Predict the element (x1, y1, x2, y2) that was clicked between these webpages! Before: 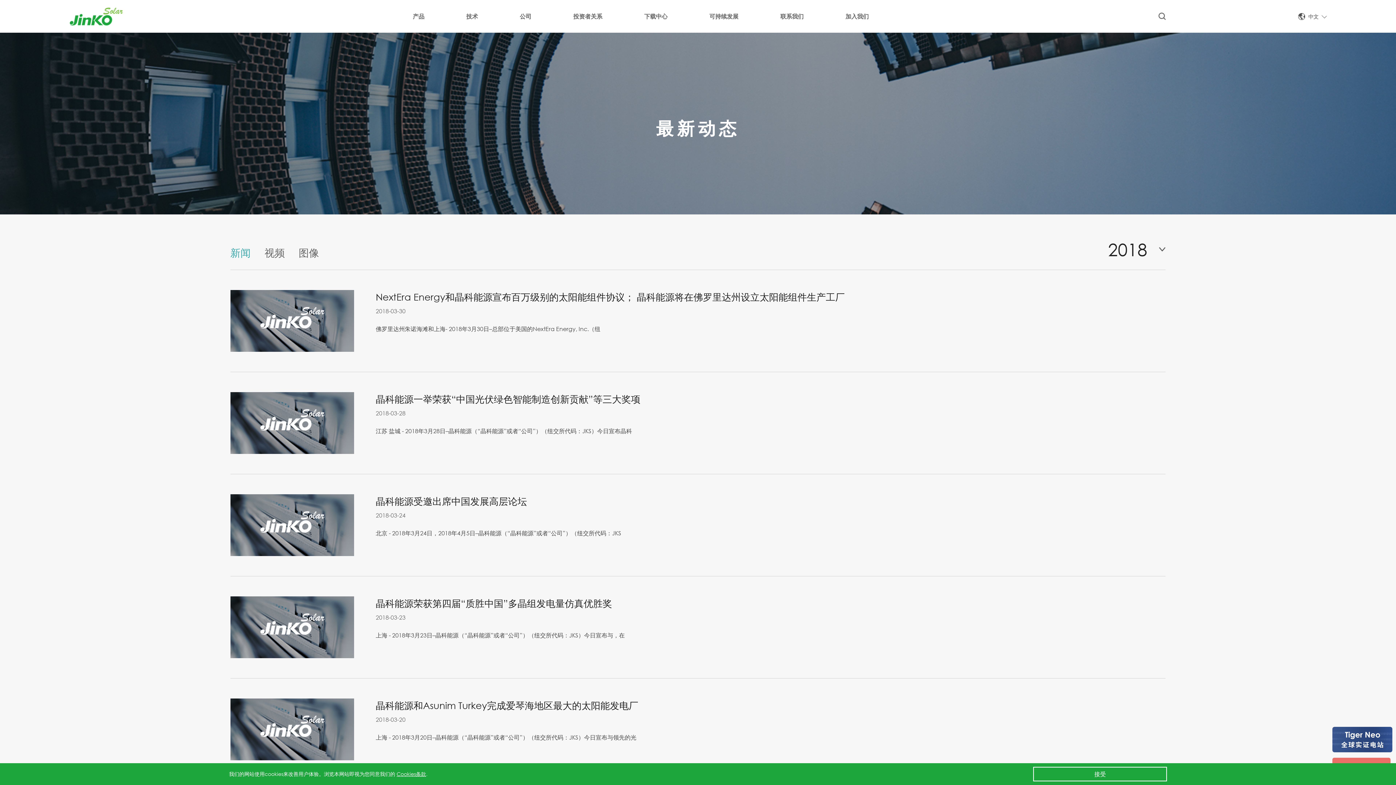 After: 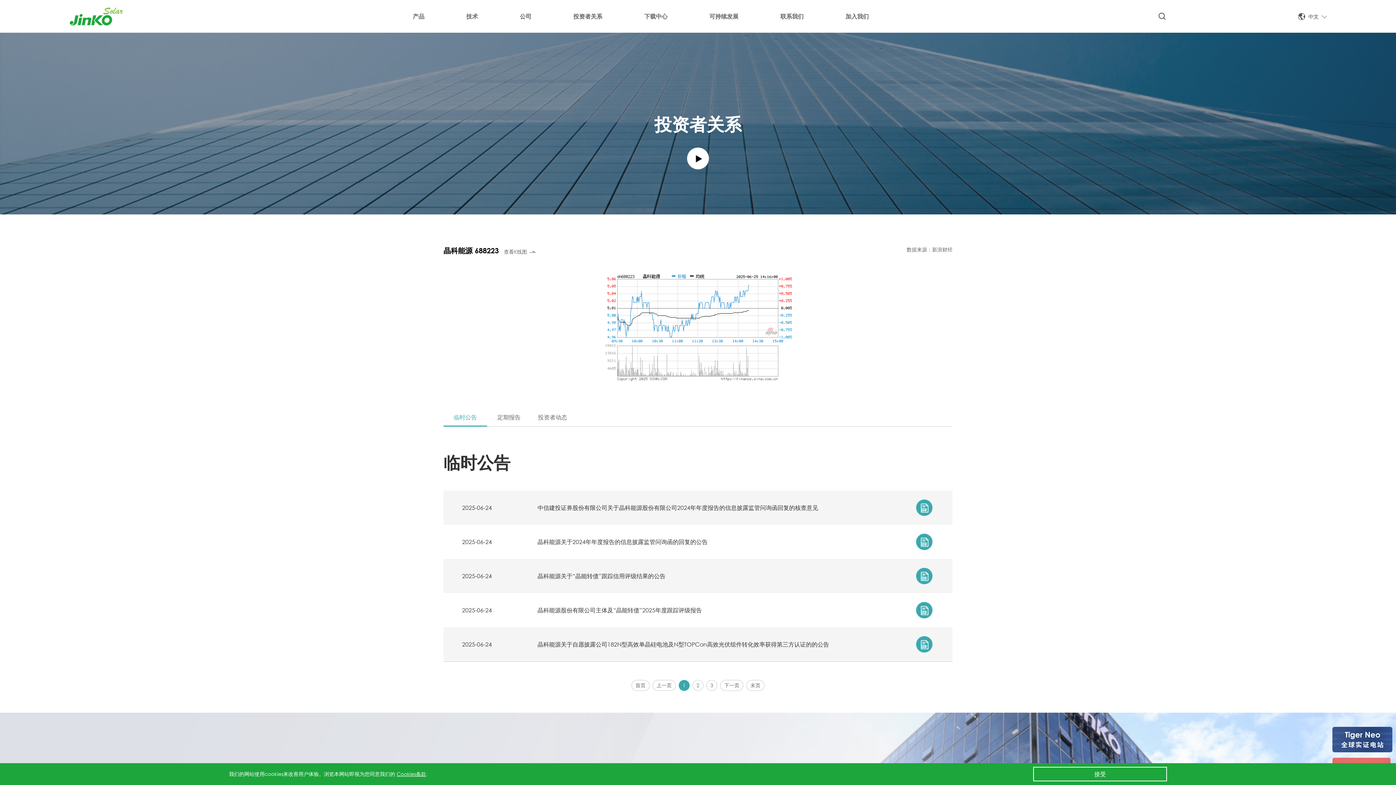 Action: bbox: (573, 12, 602, 19) label: 投资者关系